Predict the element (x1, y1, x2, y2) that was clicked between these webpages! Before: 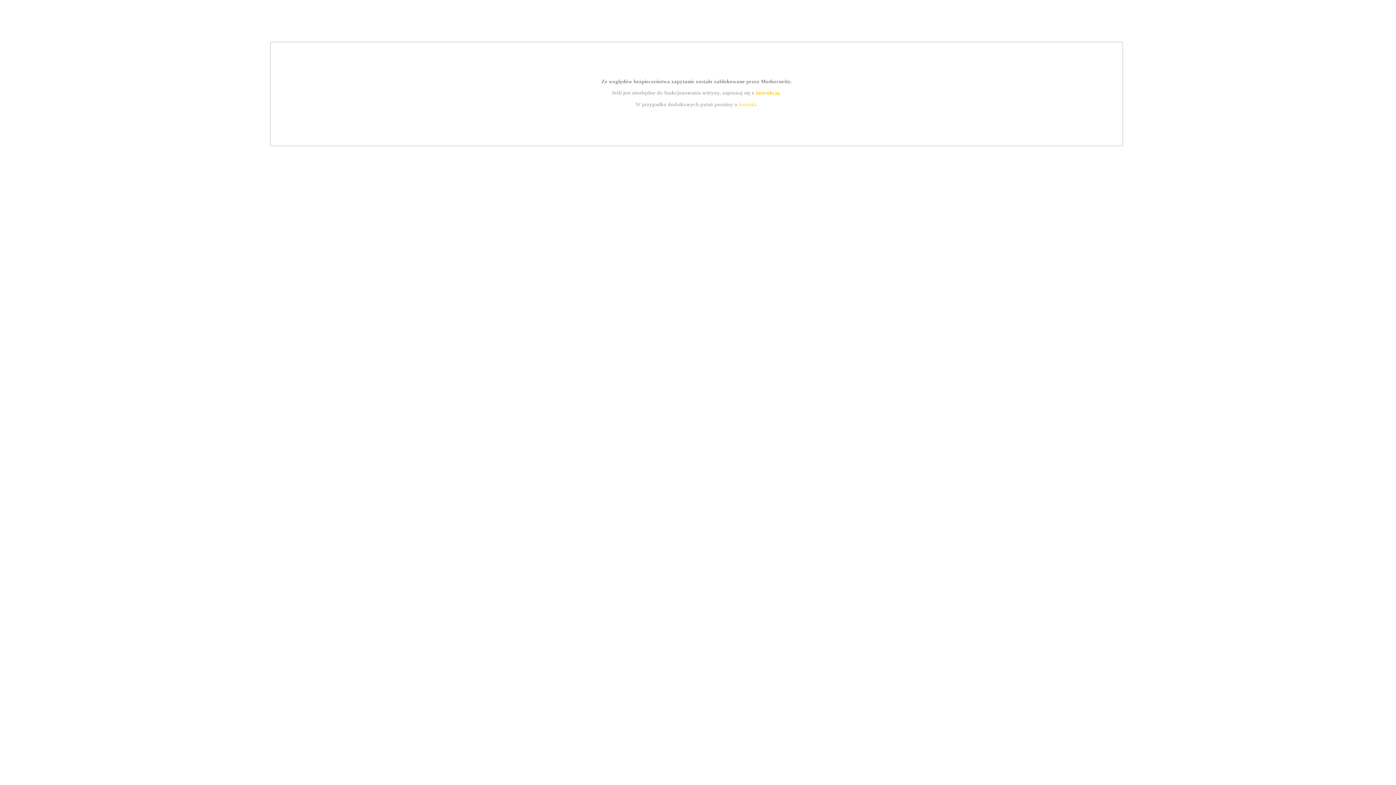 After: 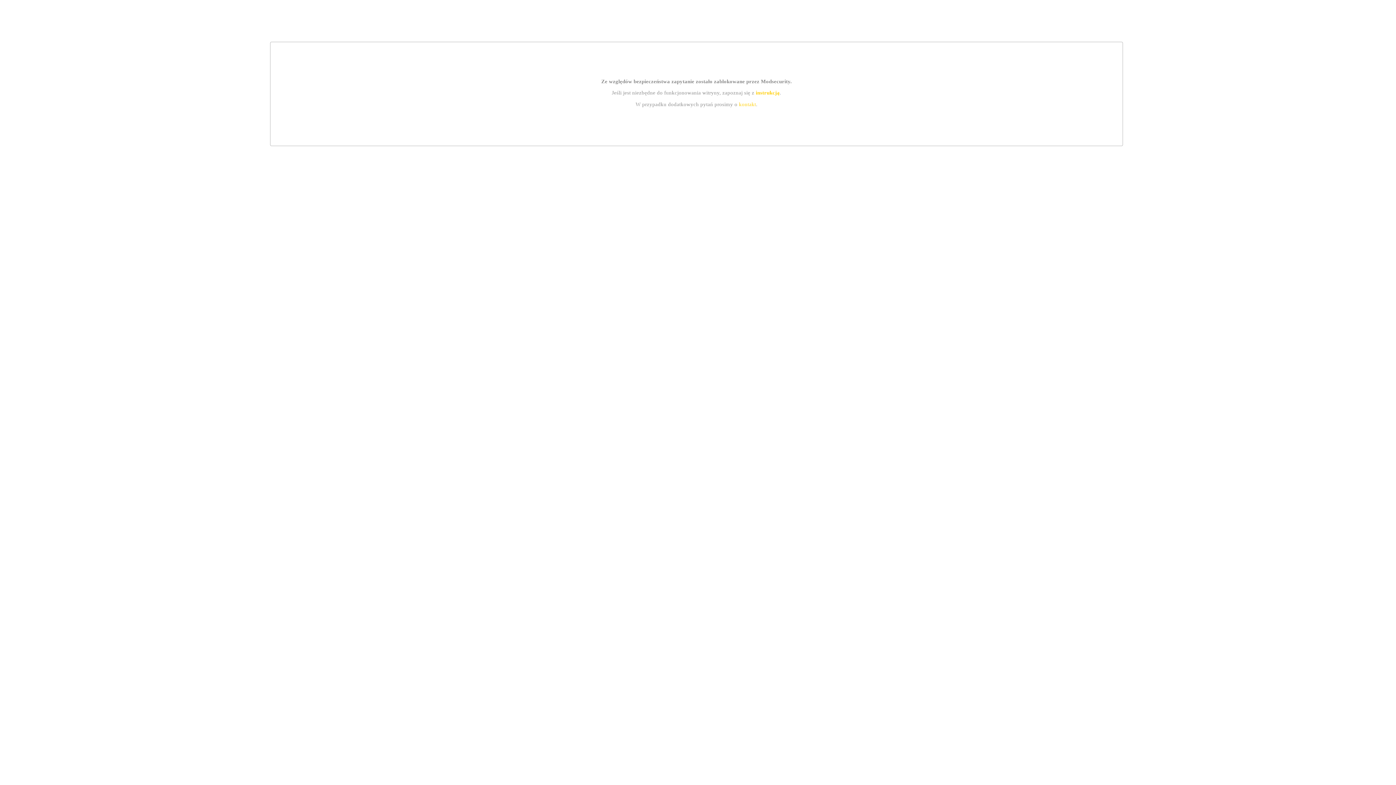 Action: bbox: (739, 101, 756, 107) label: kontakt